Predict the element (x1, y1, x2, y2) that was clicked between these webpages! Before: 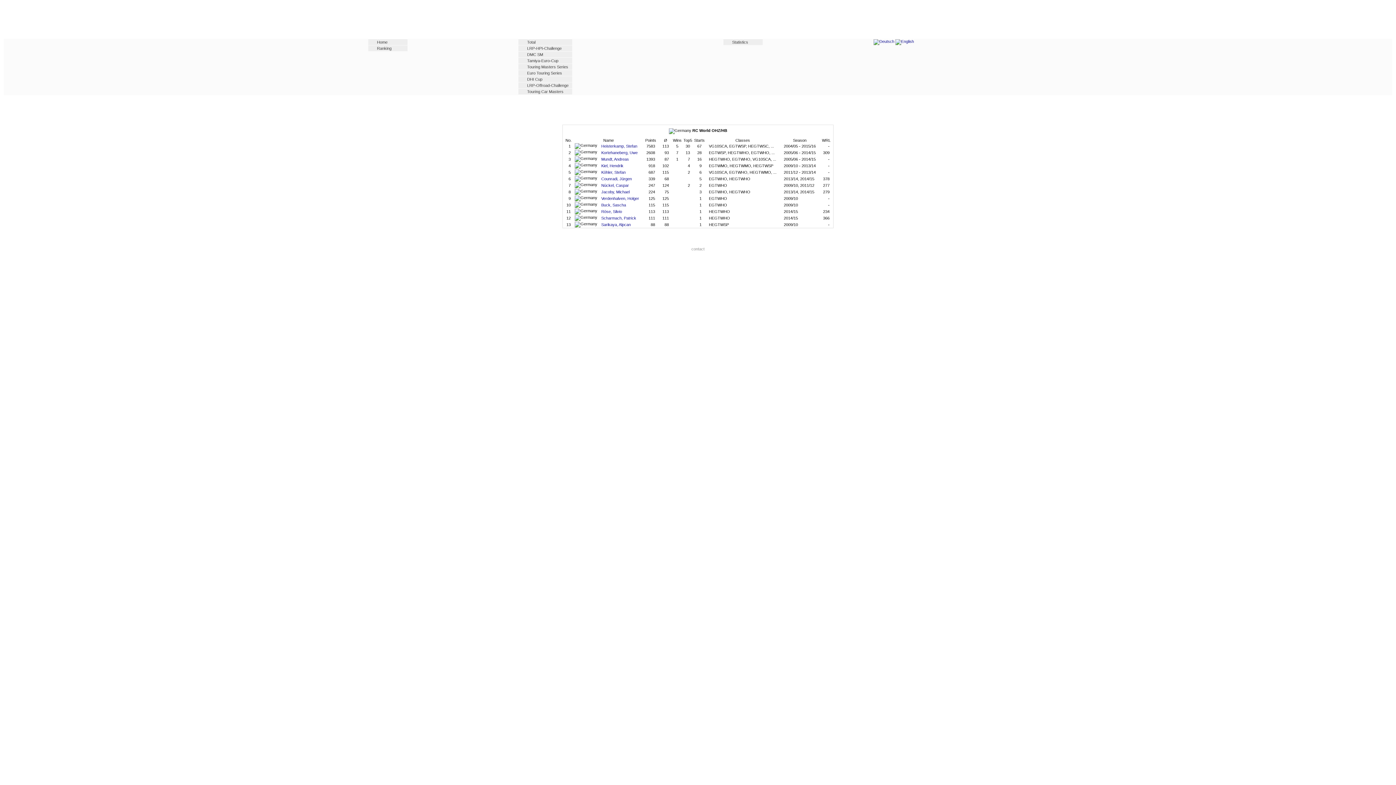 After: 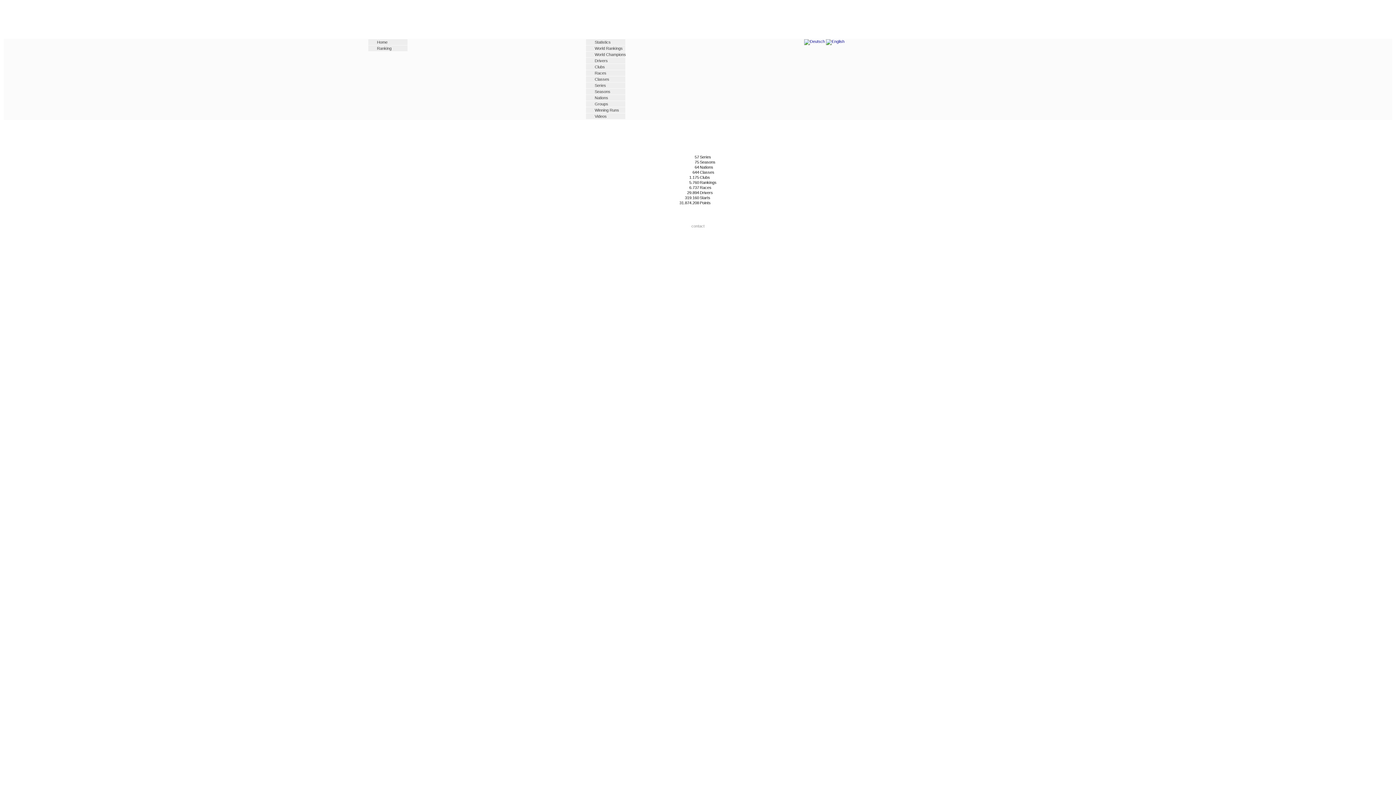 Action: bbox: (723, 39, 762, 45) label: Statistics